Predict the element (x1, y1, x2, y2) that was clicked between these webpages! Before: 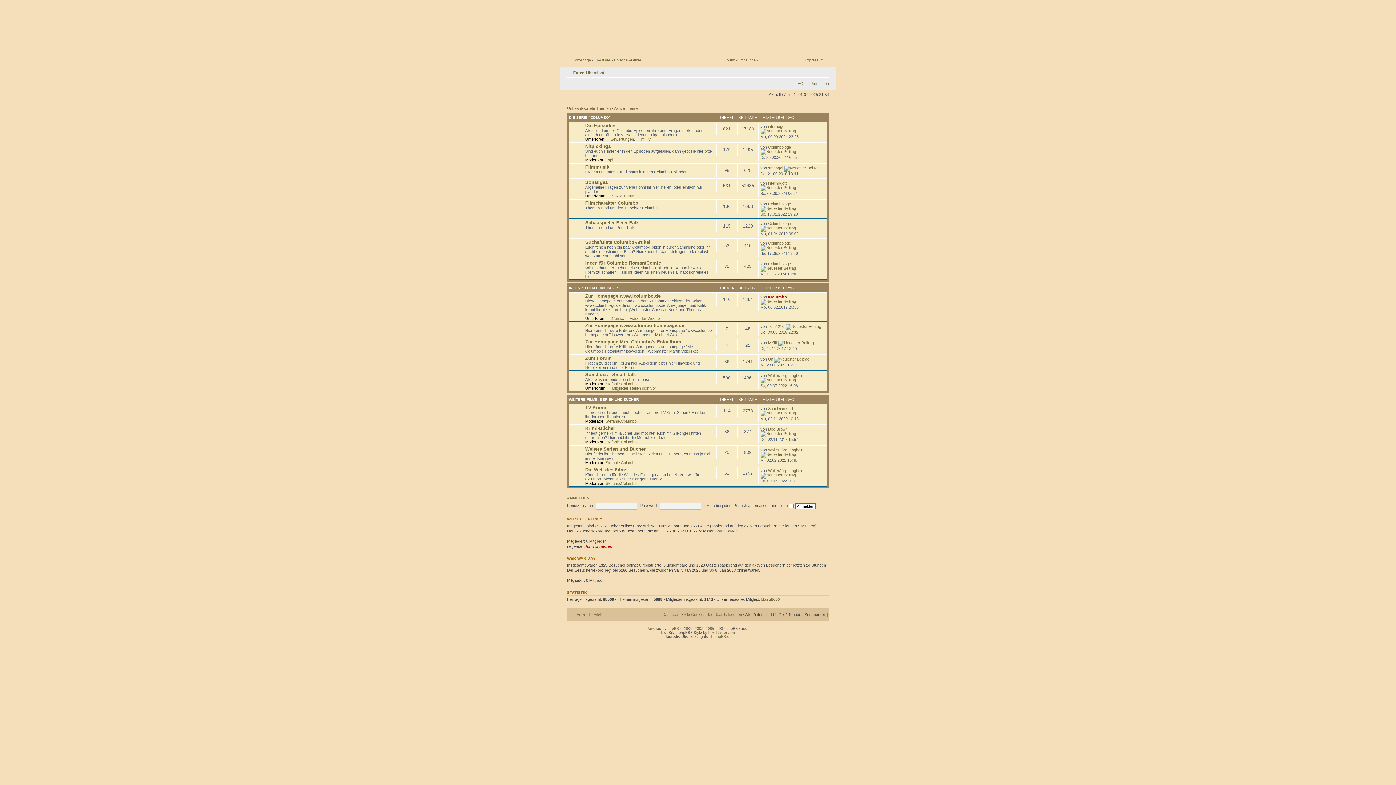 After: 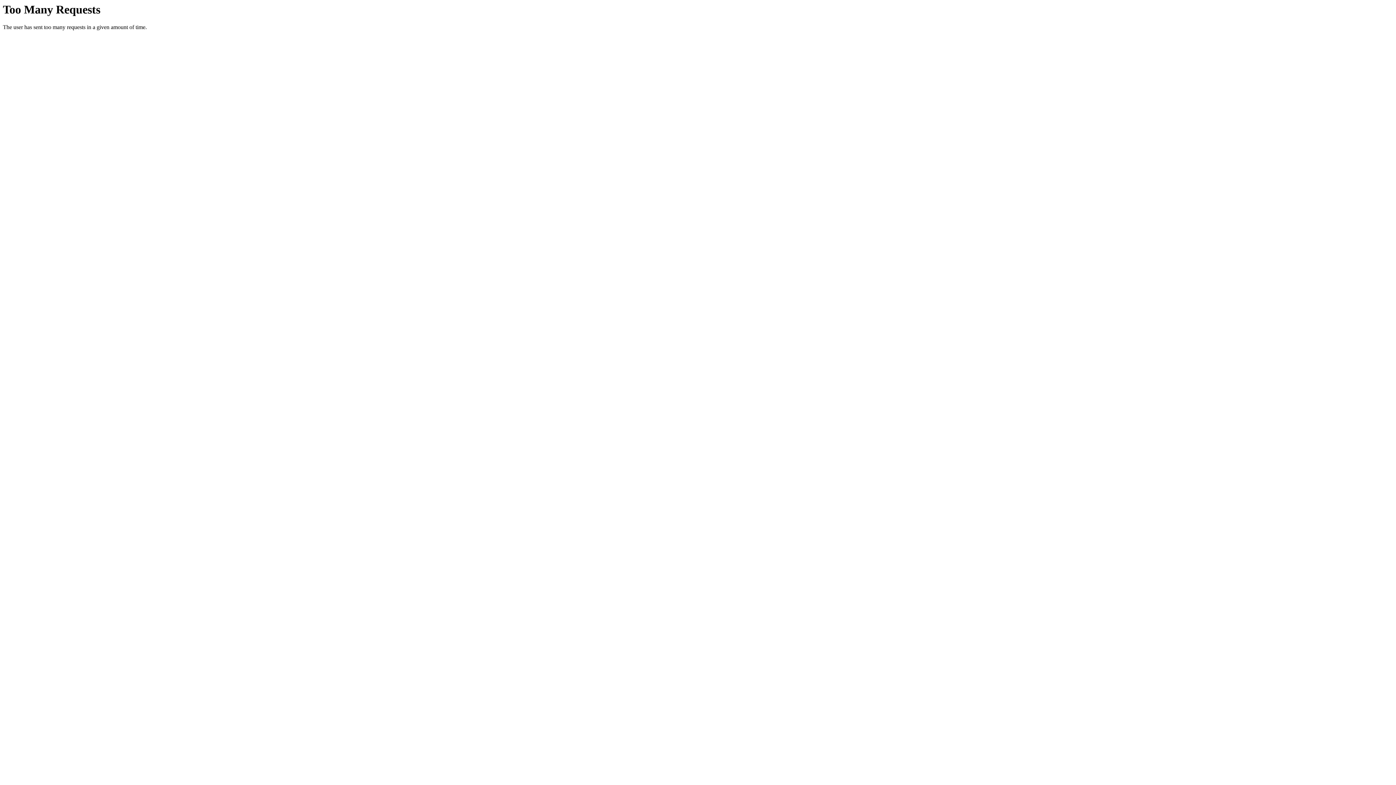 Action: bbox: (760, 185, 796, 189)